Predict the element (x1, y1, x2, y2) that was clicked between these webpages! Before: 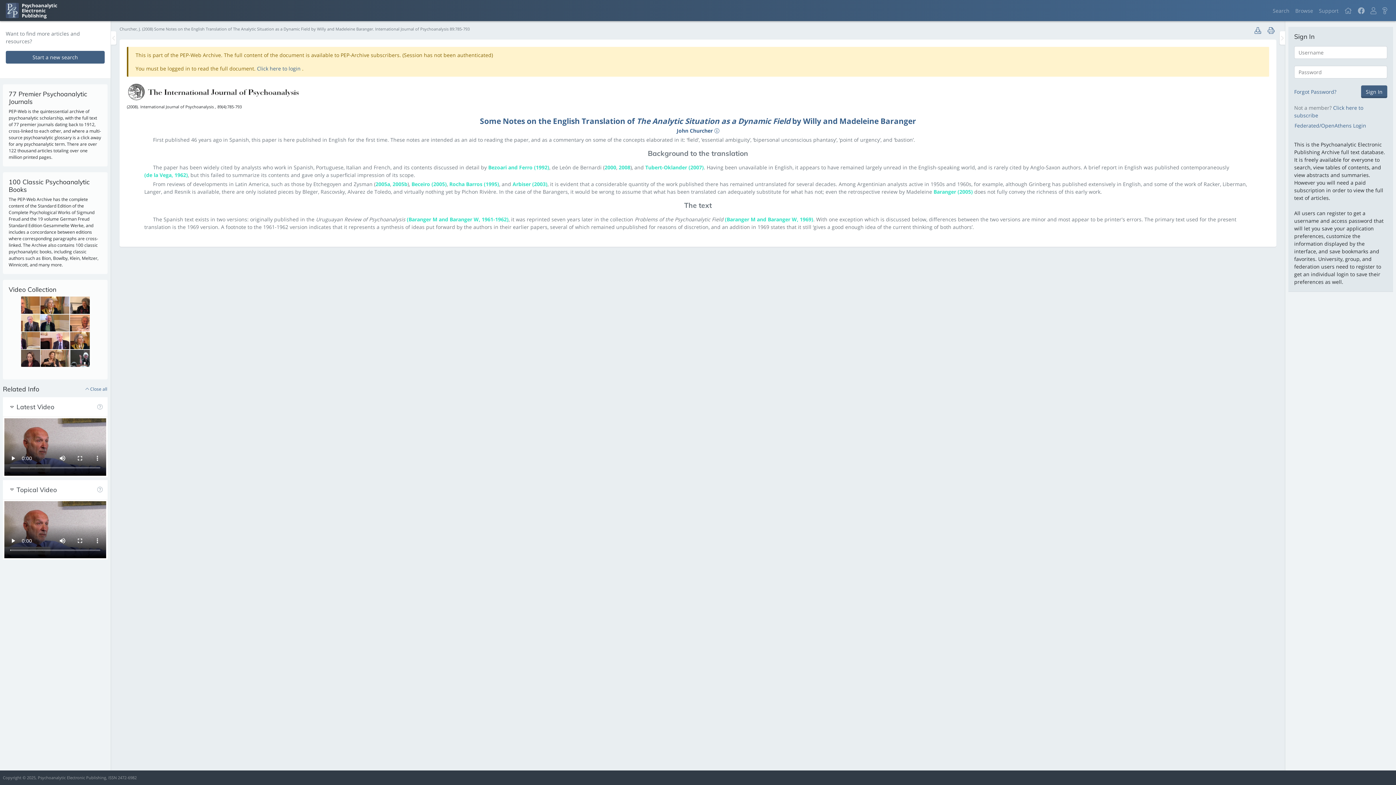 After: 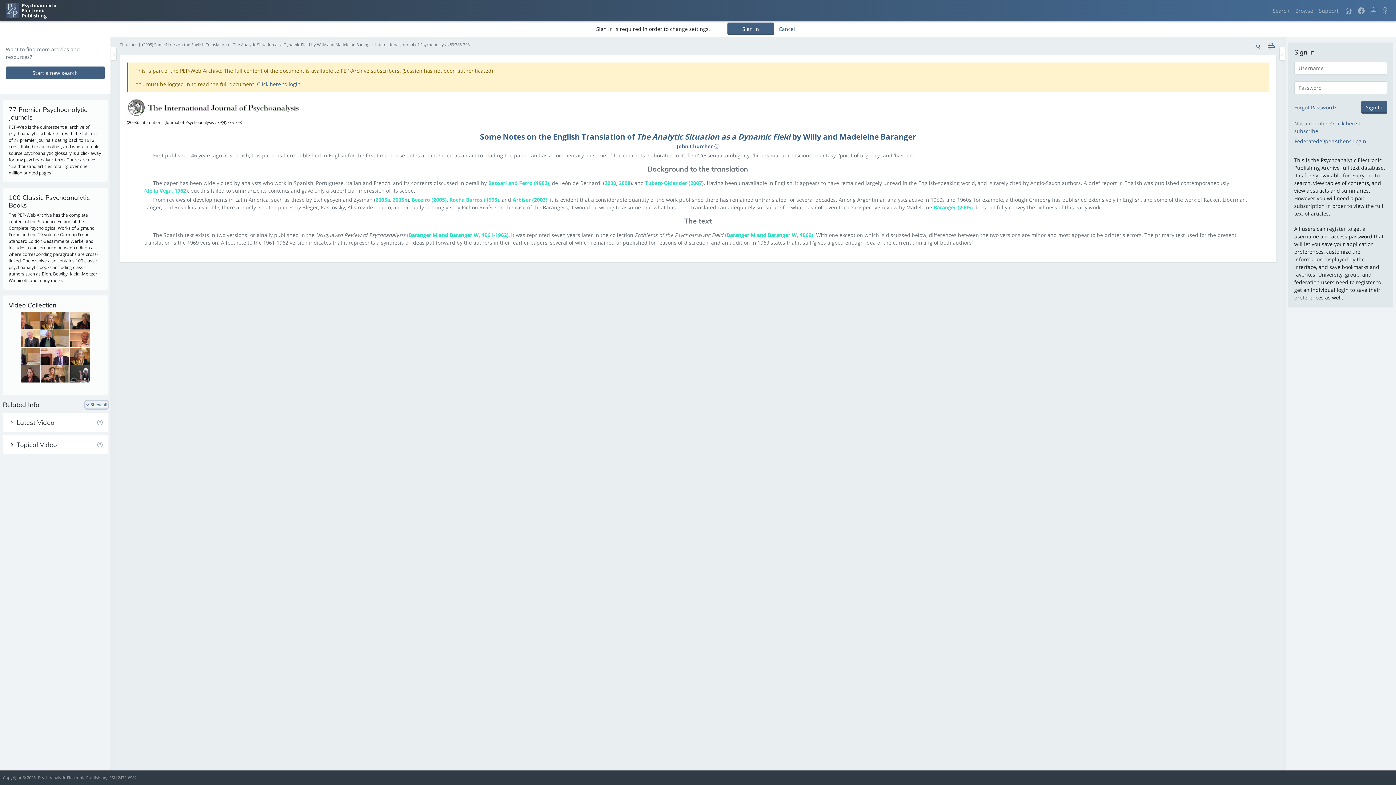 Action: label:  Close all bbox: (84, 385, 107, 392)